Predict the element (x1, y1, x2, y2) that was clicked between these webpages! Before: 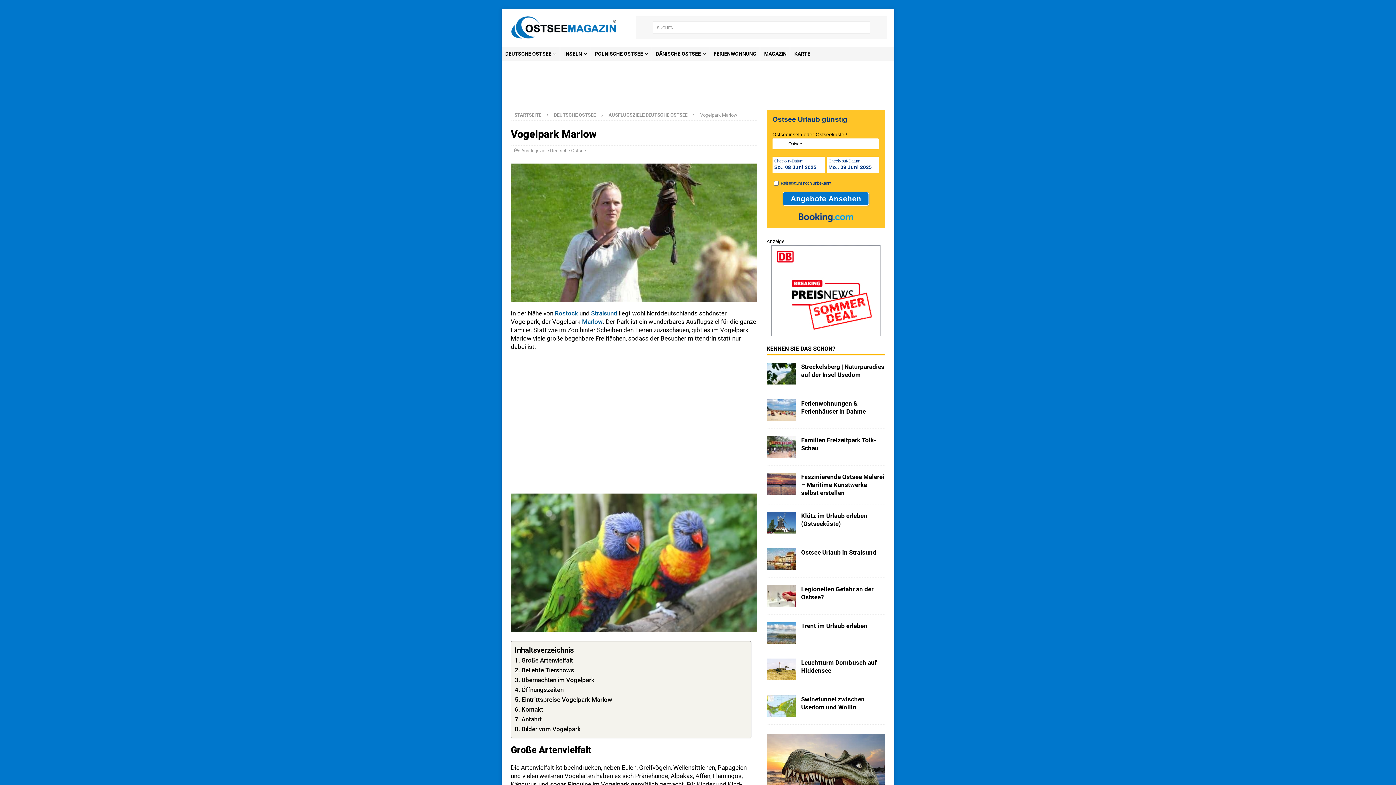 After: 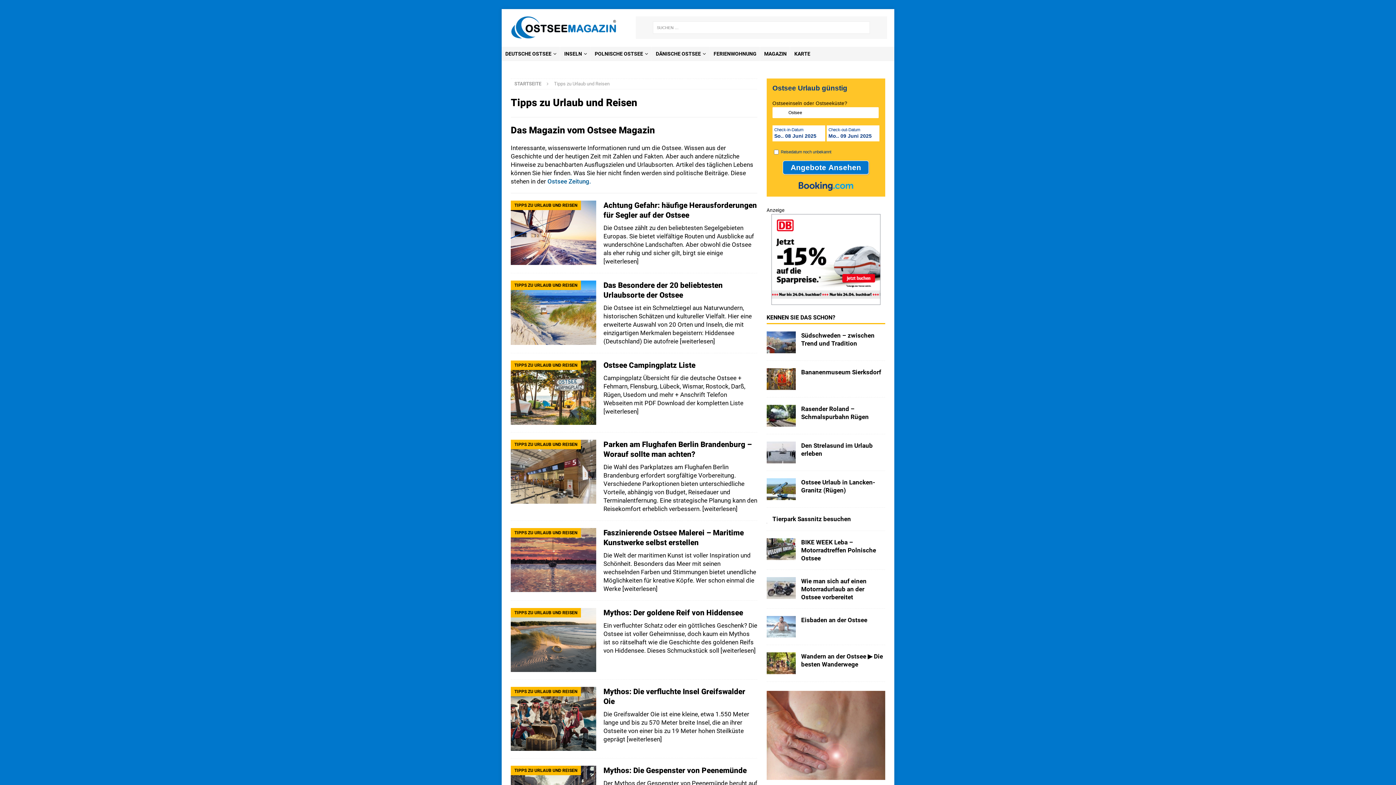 Action: label: MAGAZIN bbox: (759, 46, 789, 61)